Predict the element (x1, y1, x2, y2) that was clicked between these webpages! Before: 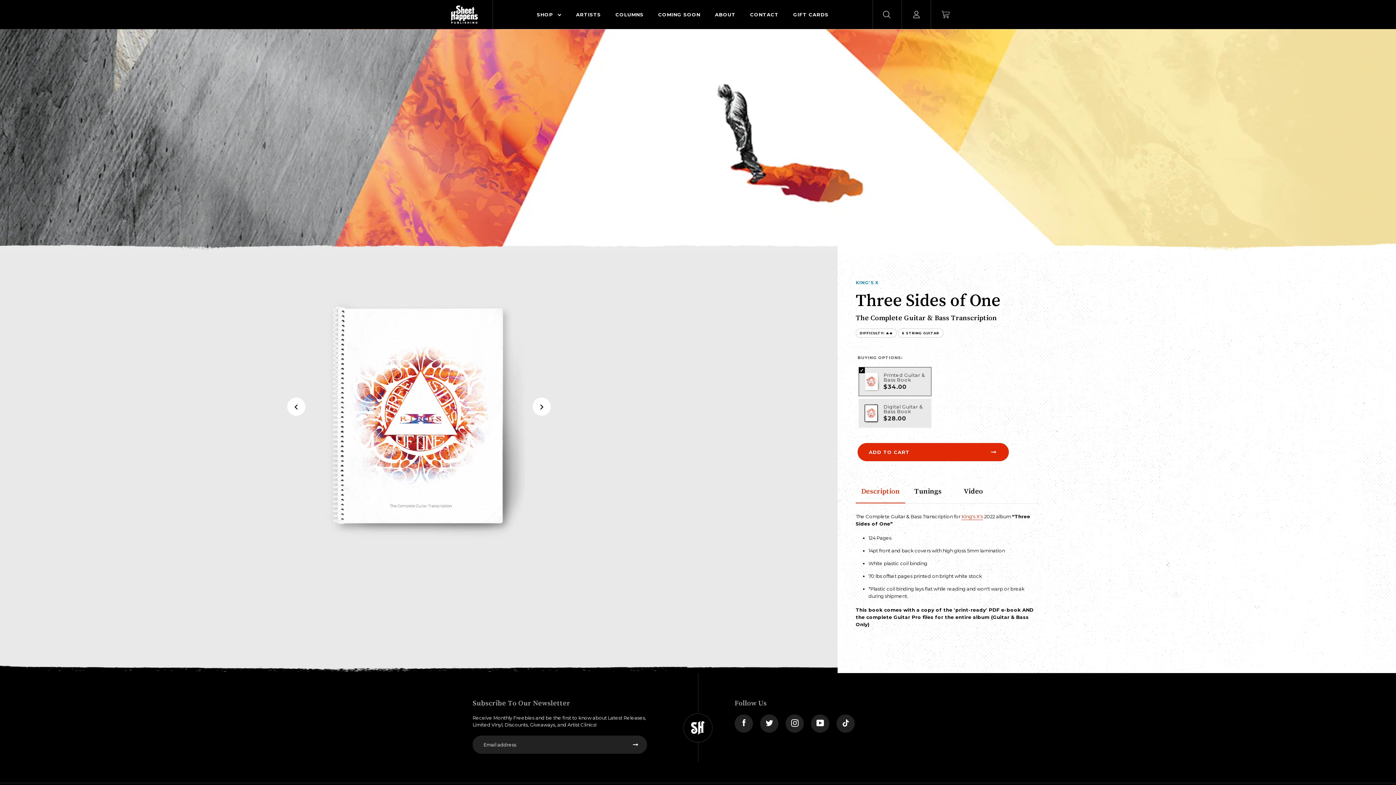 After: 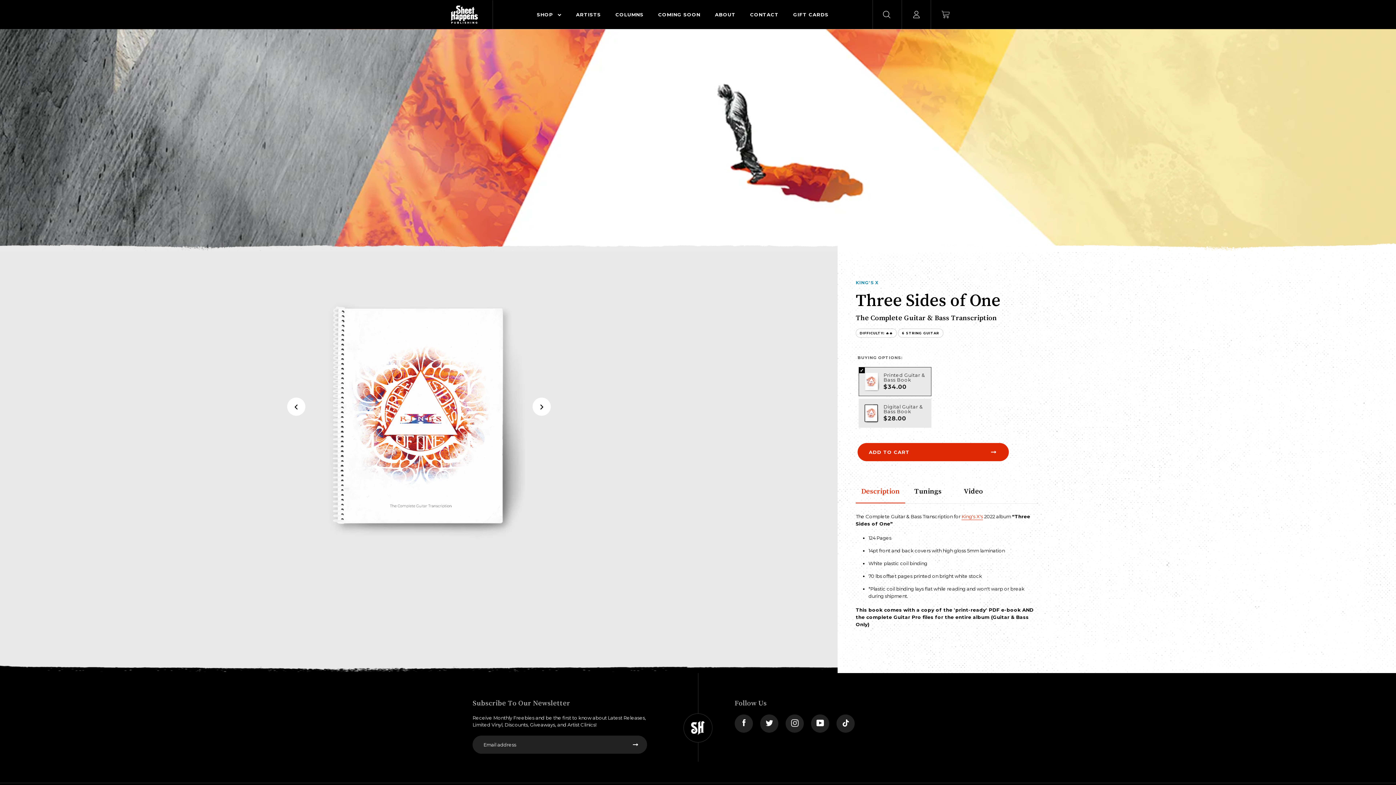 Action: label: Instagram bbox: (785, 715, 804, 731)